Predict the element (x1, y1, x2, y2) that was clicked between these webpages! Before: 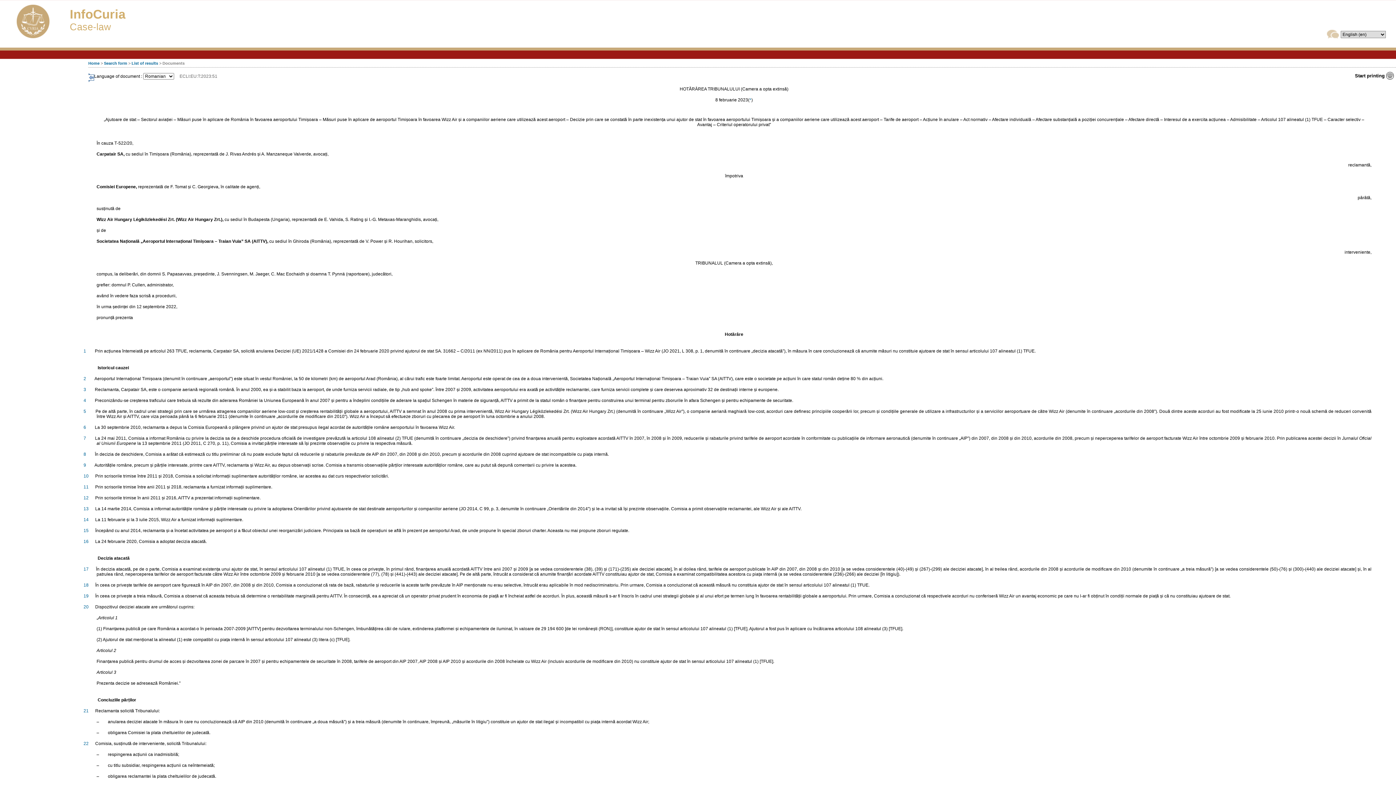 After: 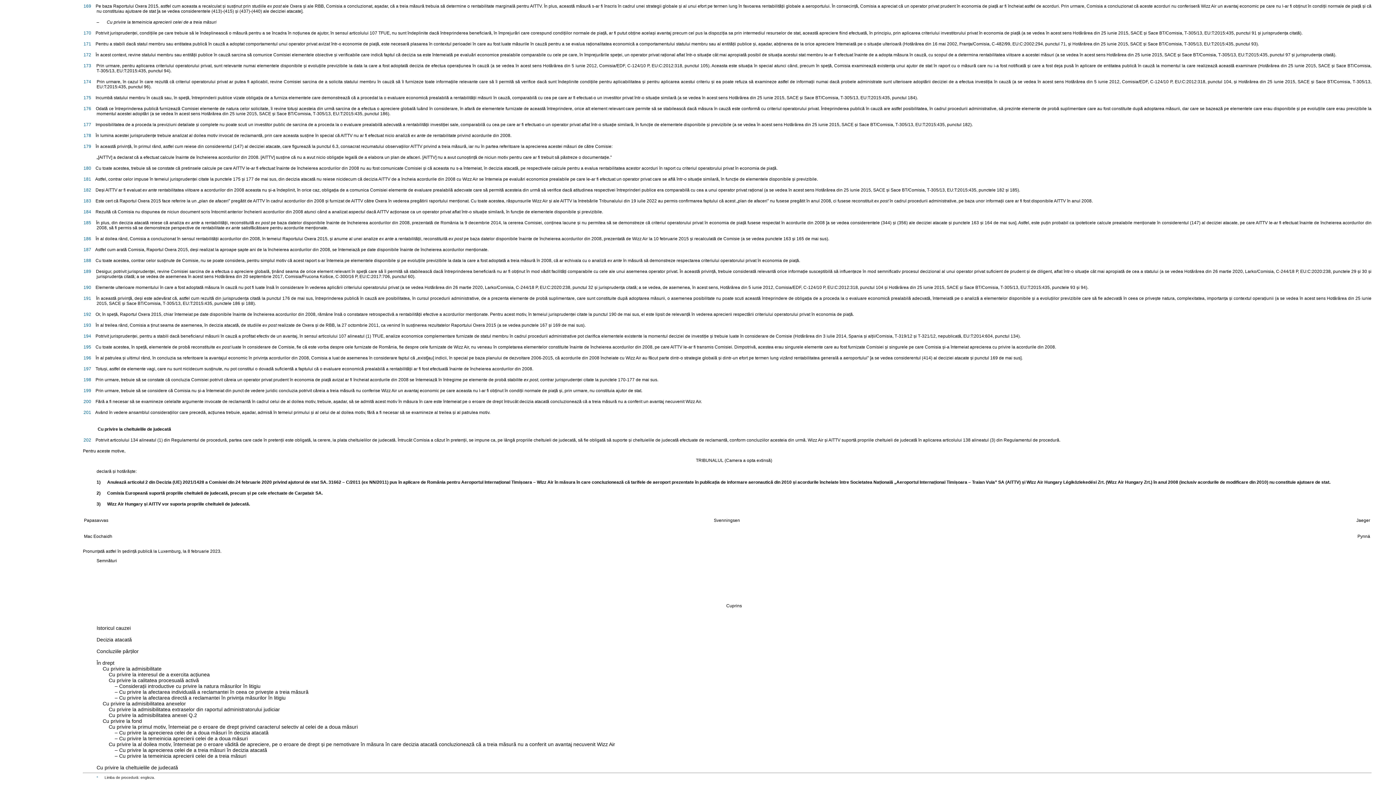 Action: label: * bbox: (749, 97, 751, 102)